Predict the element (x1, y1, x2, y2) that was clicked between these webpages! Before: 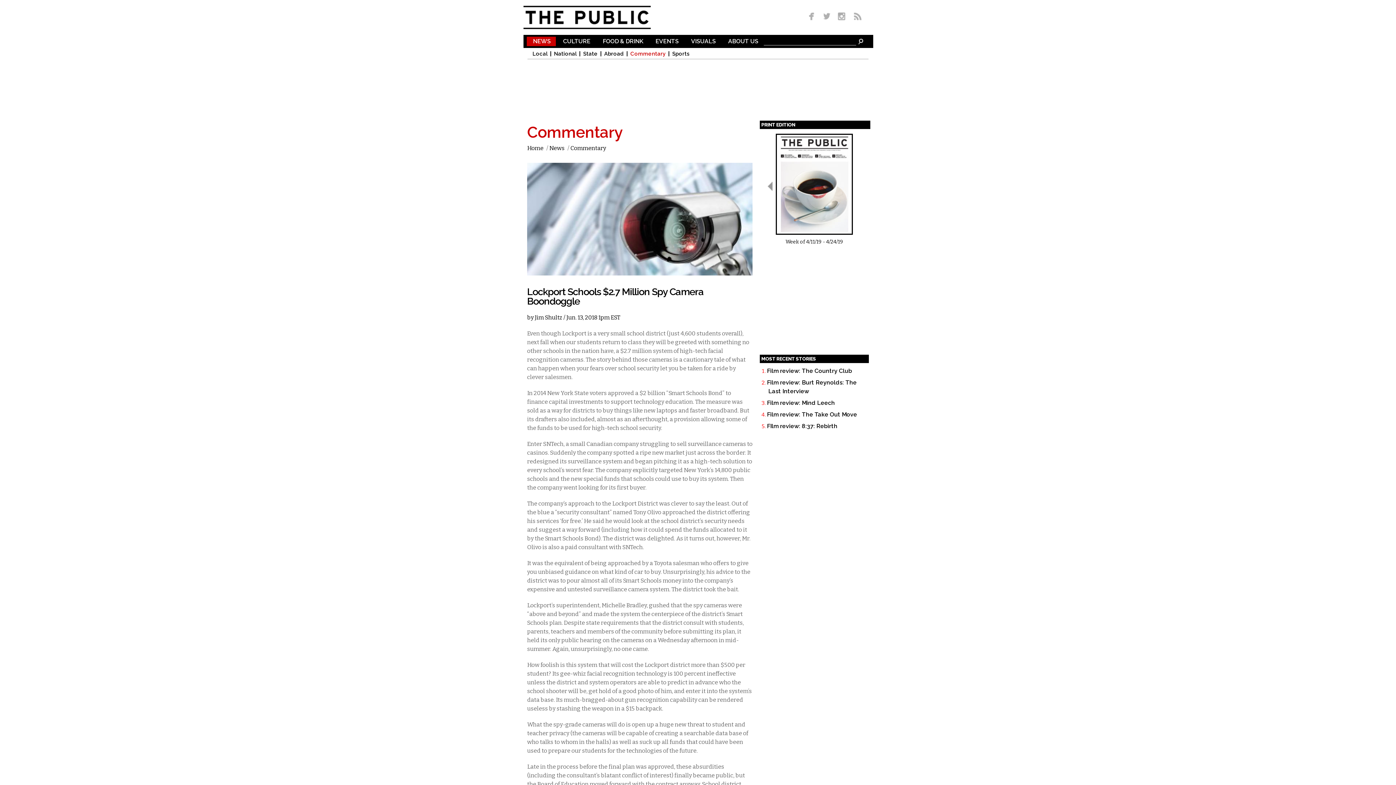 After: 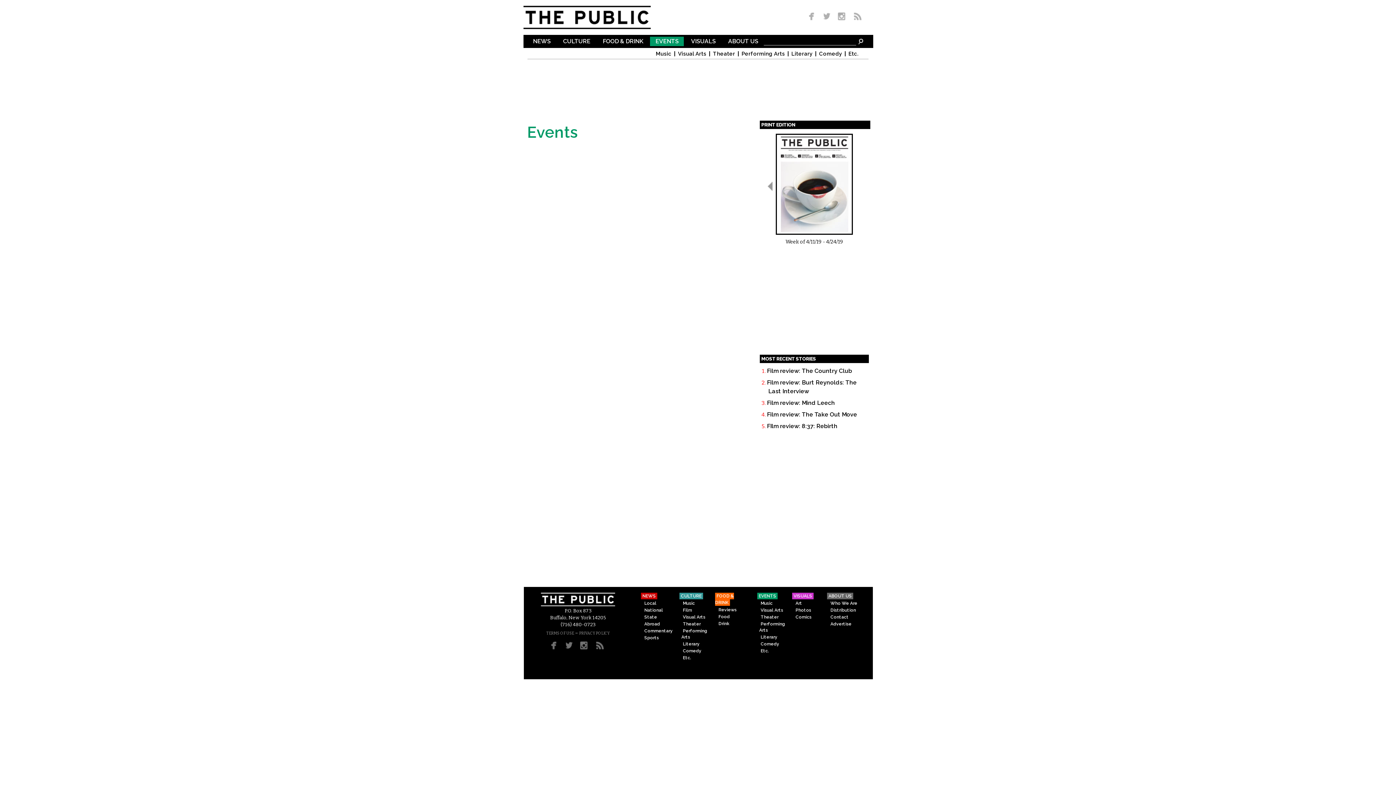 Action: bbox: (654, 38, 683, 46) label: EVENTS